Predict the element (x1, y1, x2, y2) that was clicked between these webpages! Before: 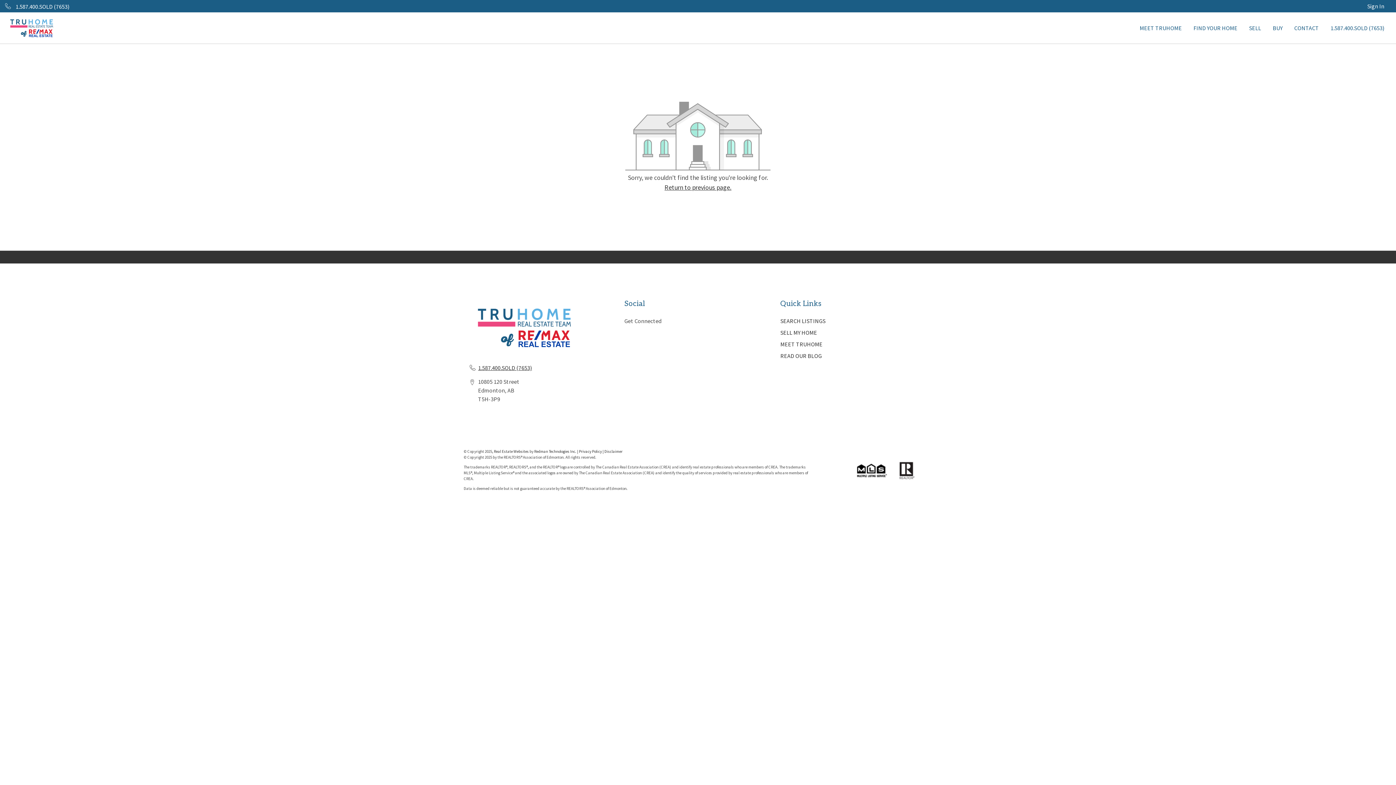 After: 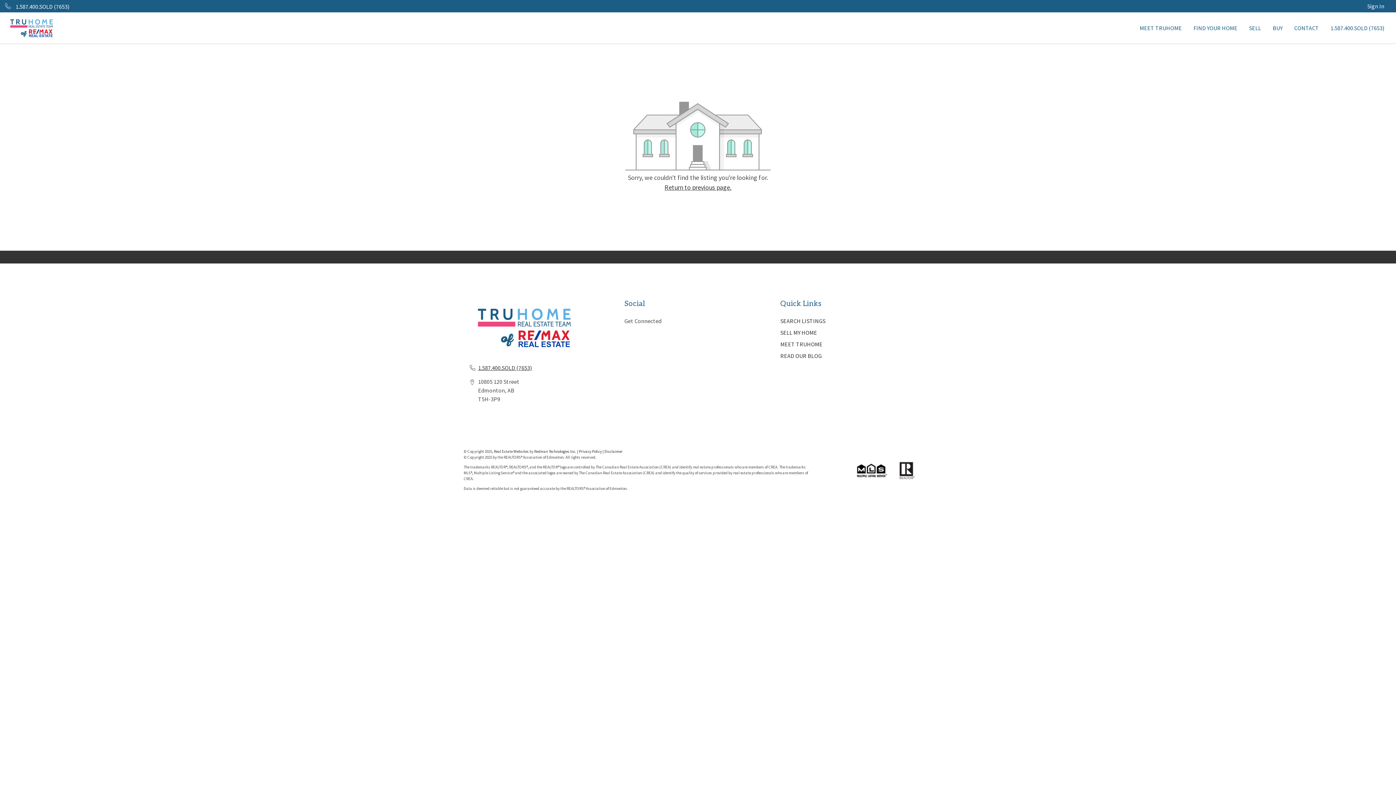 Action: label: 1.587.400.SOLD (7653) bbox: (468, 363, 532, 372)